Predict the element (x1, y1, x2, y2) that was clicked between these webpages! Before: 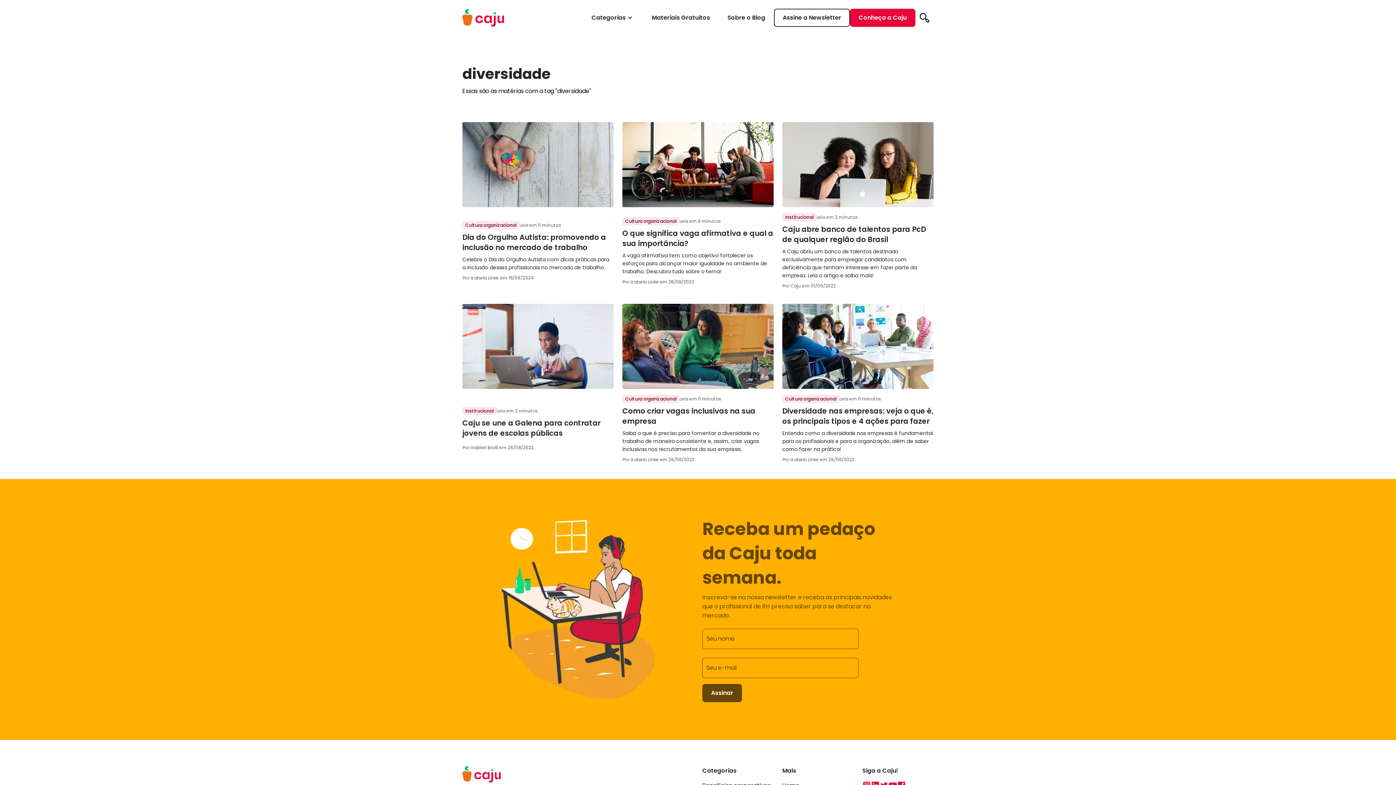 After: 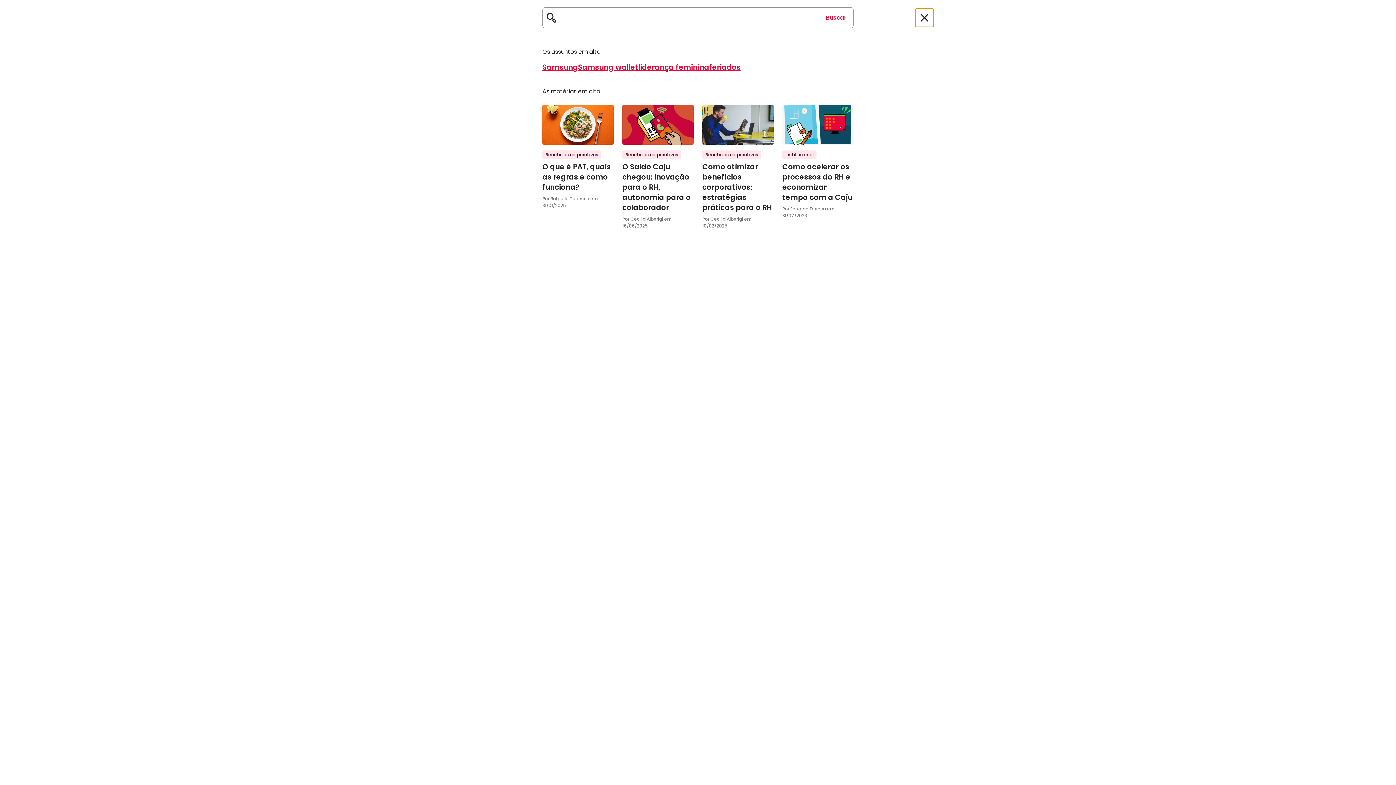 Action: label: Pesquisar bbox: (915, 8, 933, 26)